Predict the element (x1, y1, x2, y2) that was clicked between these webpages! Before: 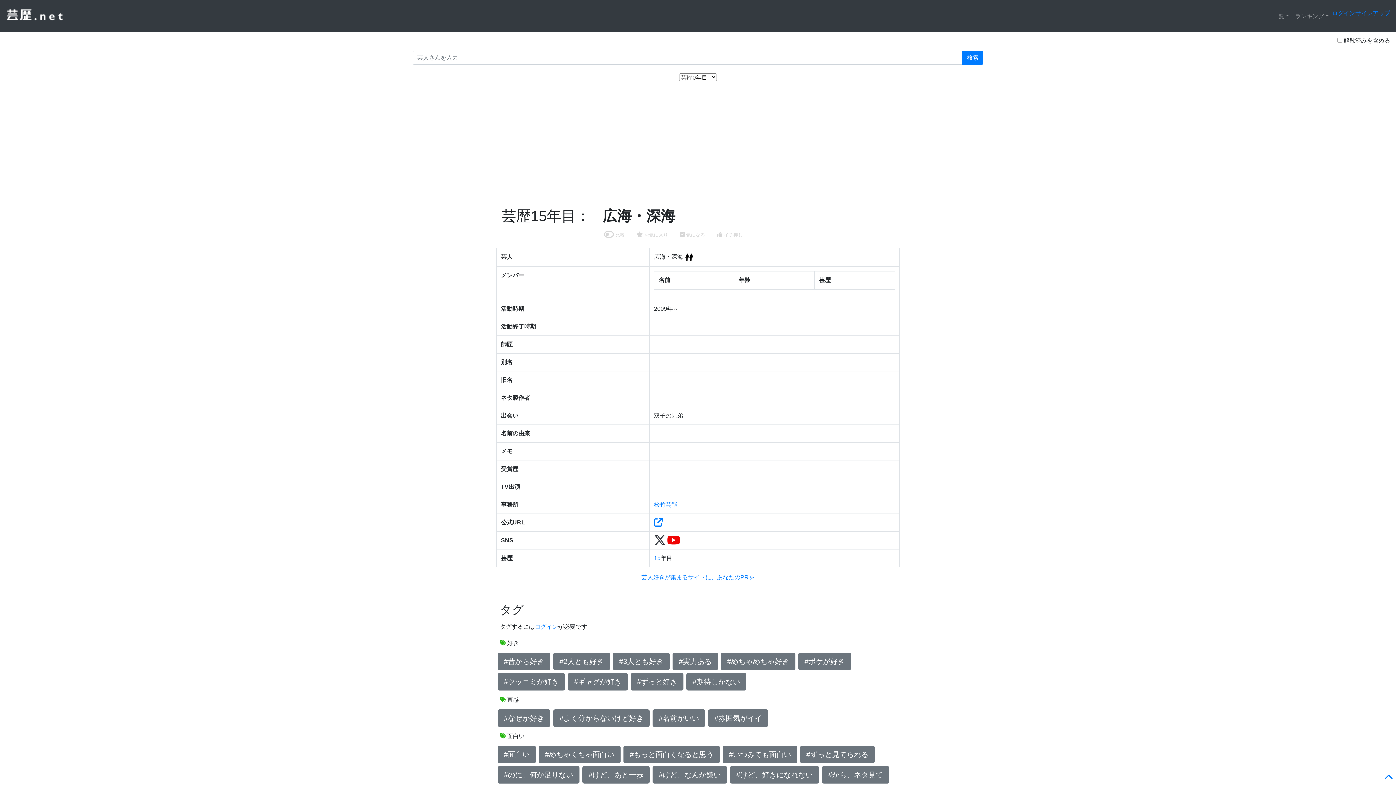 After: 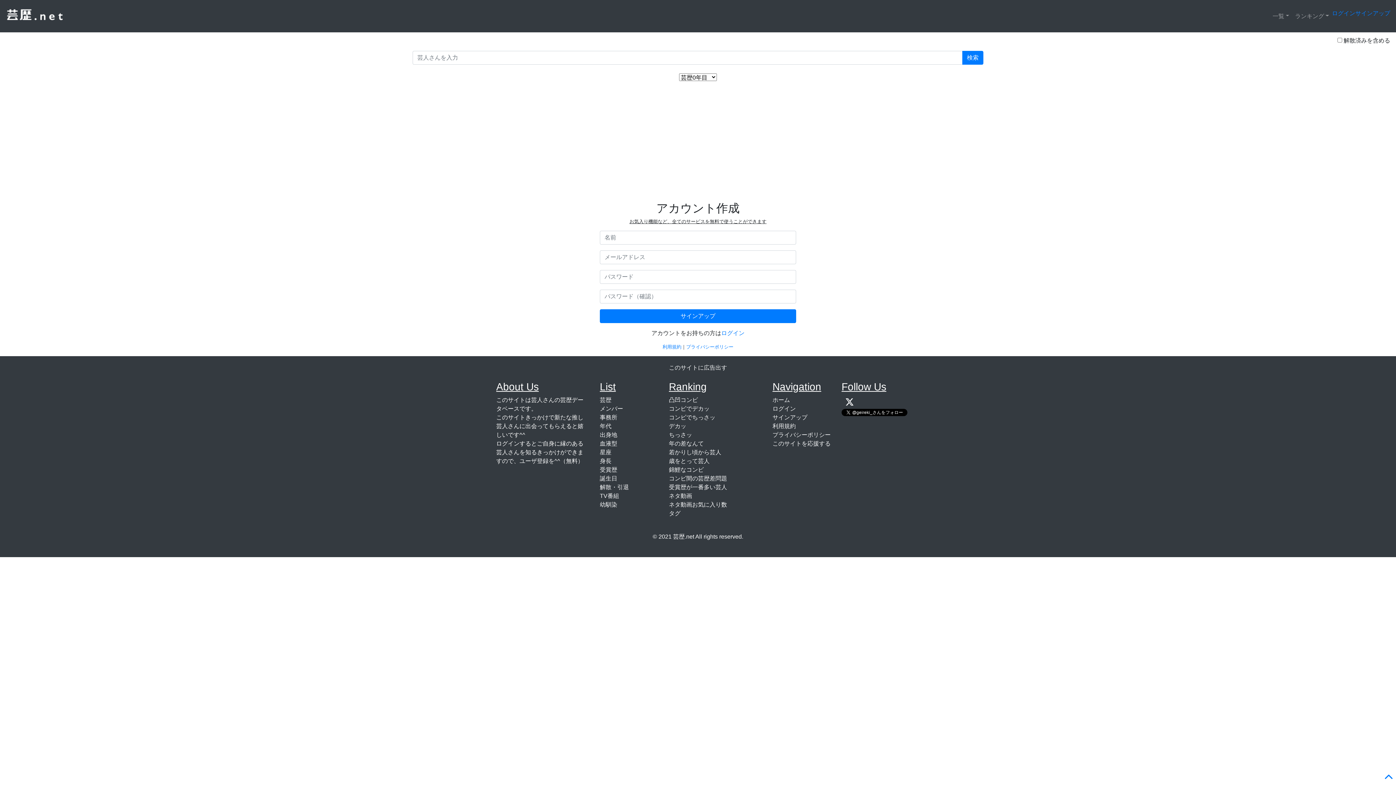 Action: label: サインアップ bbox: (1355, 10, 1390, 16)